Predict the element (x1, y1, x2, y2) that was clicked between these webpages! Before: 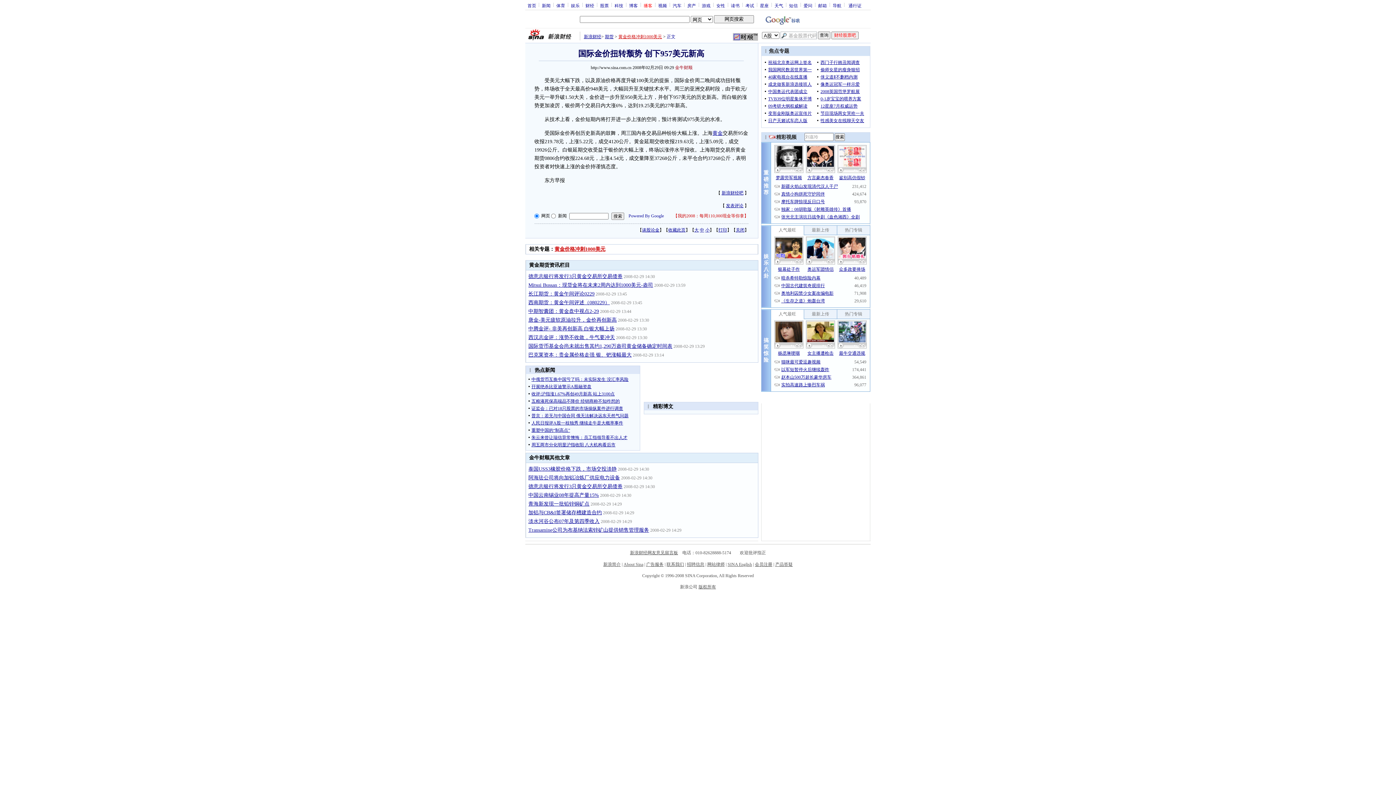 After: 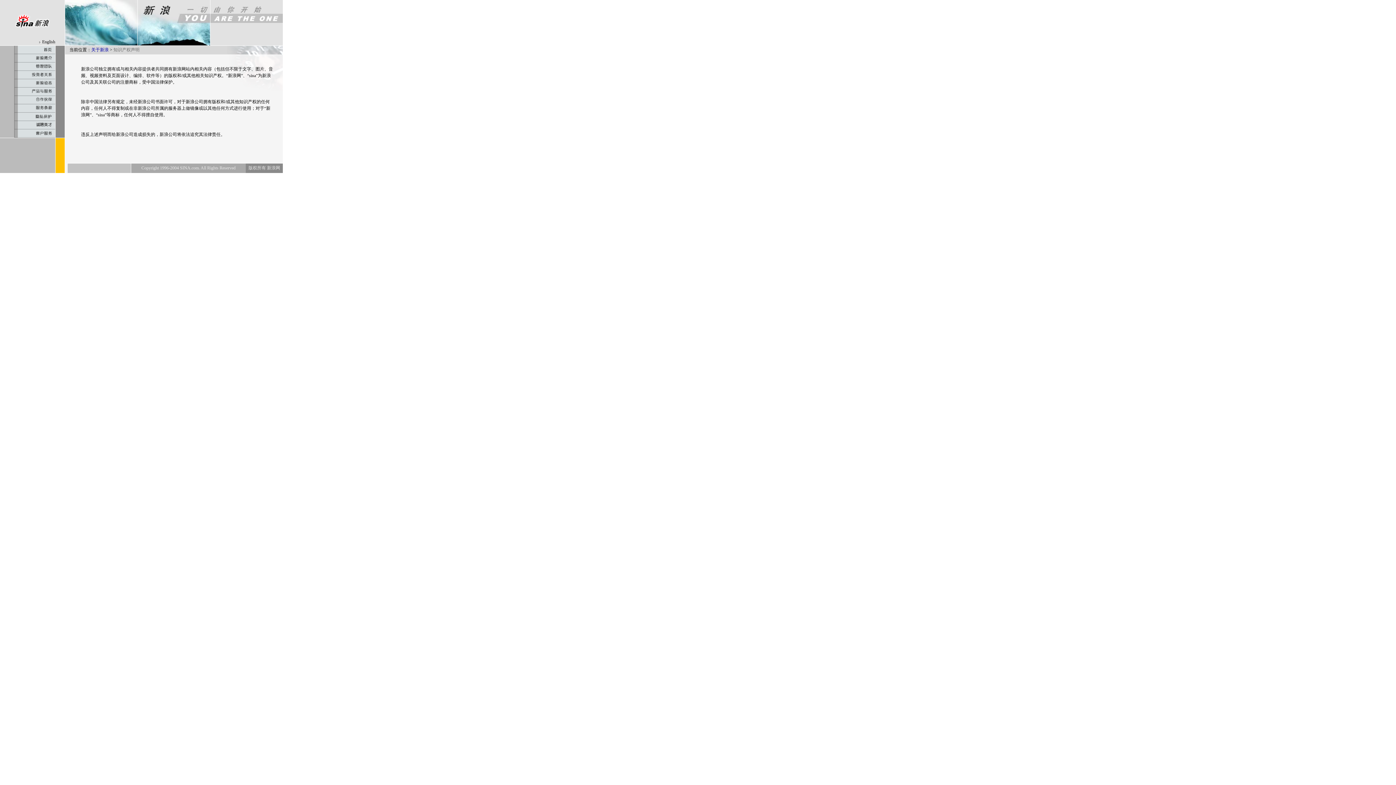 Action: label: 版权所有 bbox: (698, 584, 716, 589)